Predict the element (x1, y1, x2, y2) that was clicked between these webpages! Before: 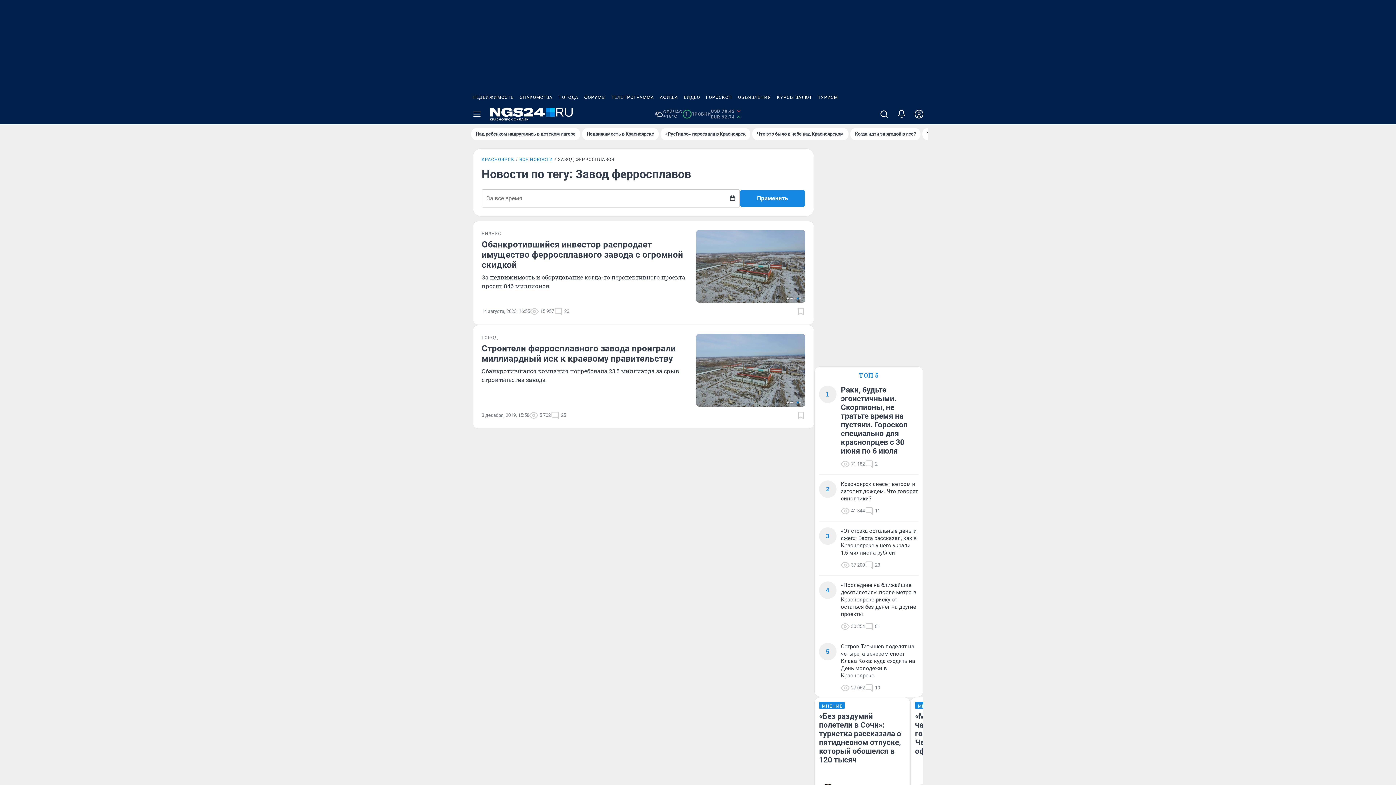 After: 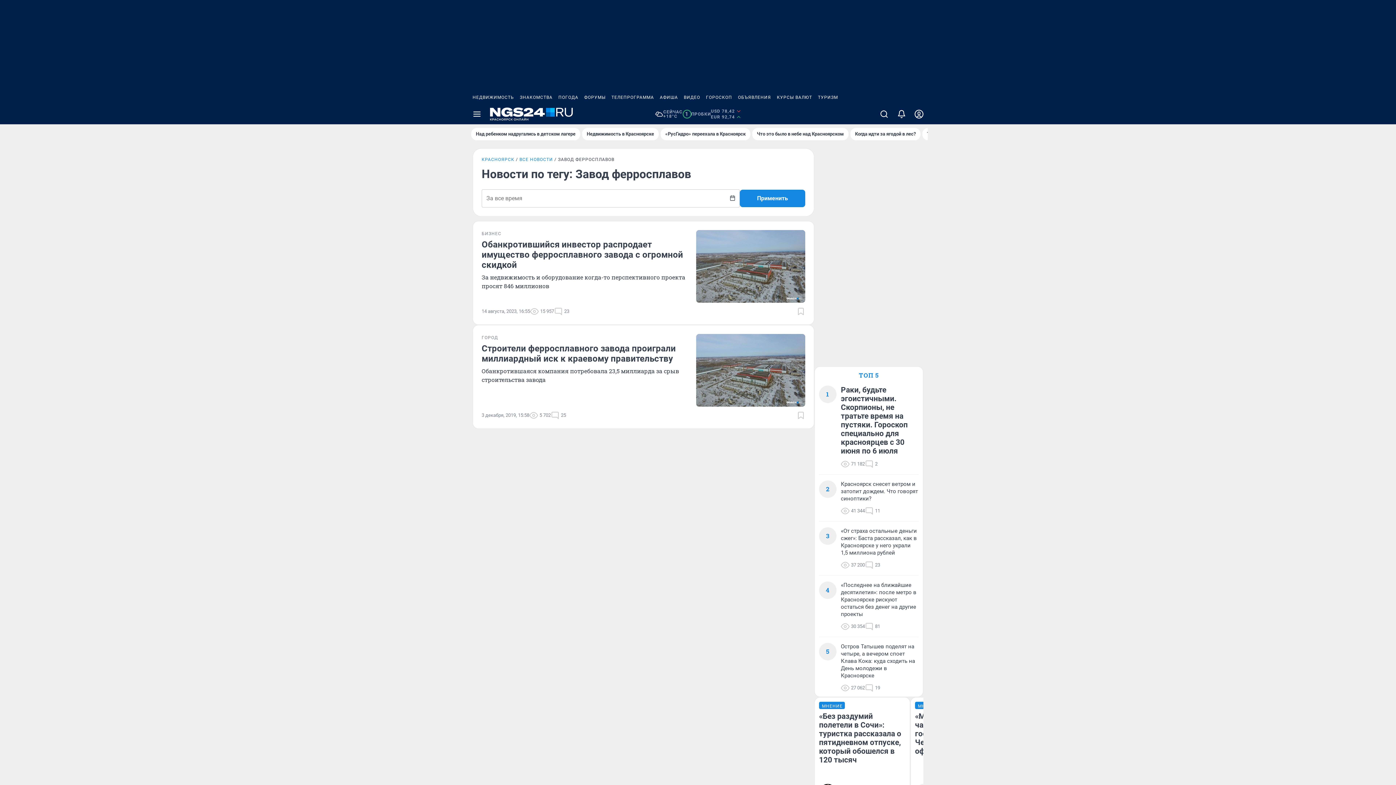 Action: label: АФИША bbox: (657, 90, 681, 104)